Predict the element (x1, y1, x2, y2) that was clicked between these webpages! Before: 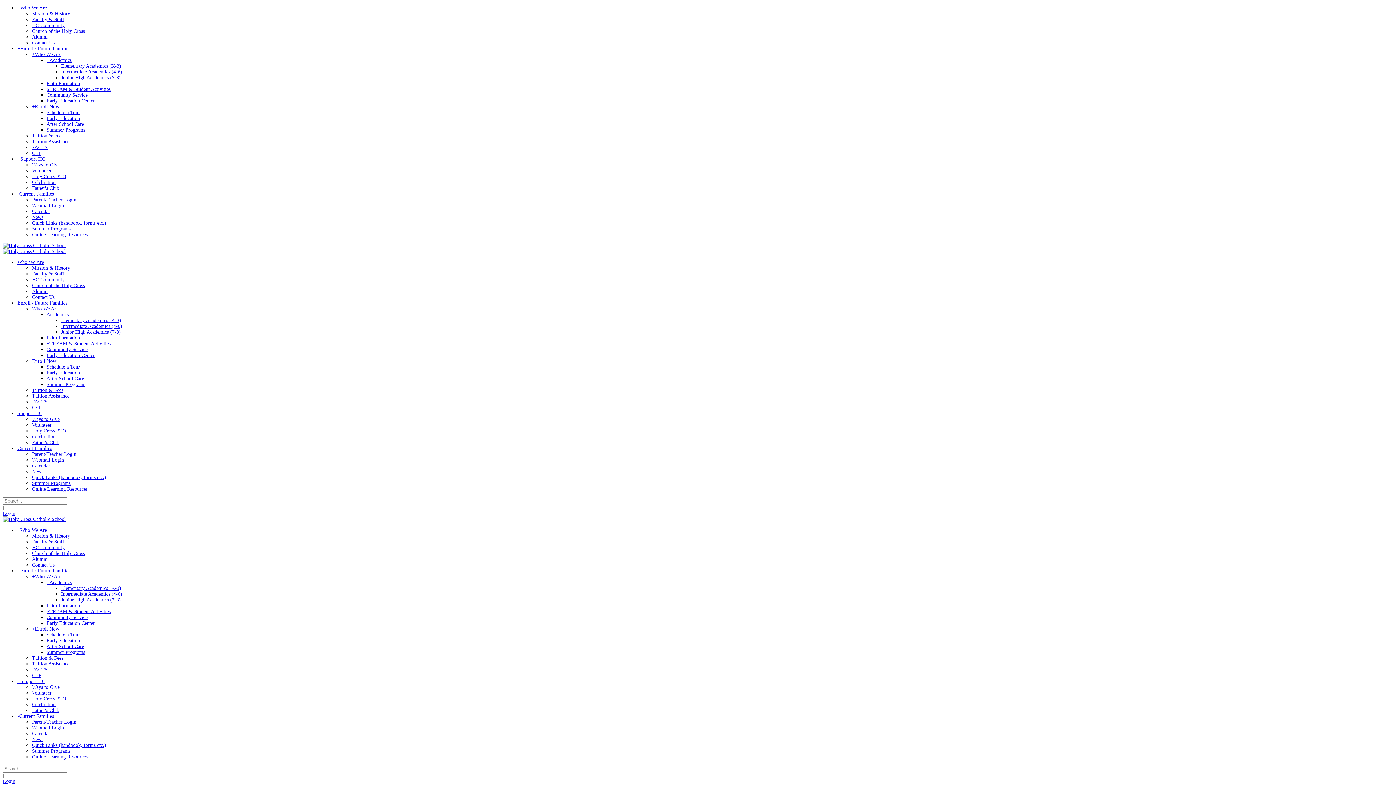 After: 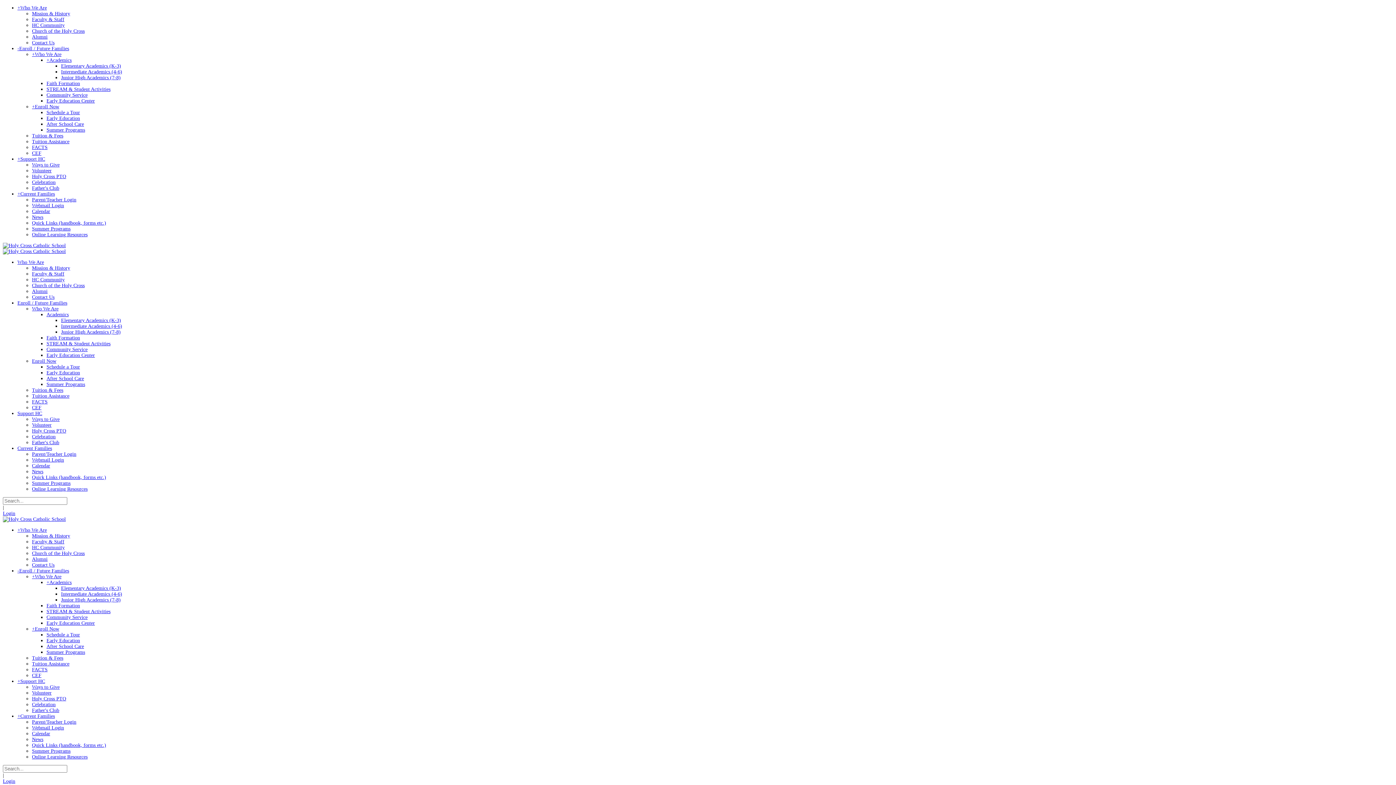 Action: bbox: (32, 387, 63, 393) label: Tuition & Fees